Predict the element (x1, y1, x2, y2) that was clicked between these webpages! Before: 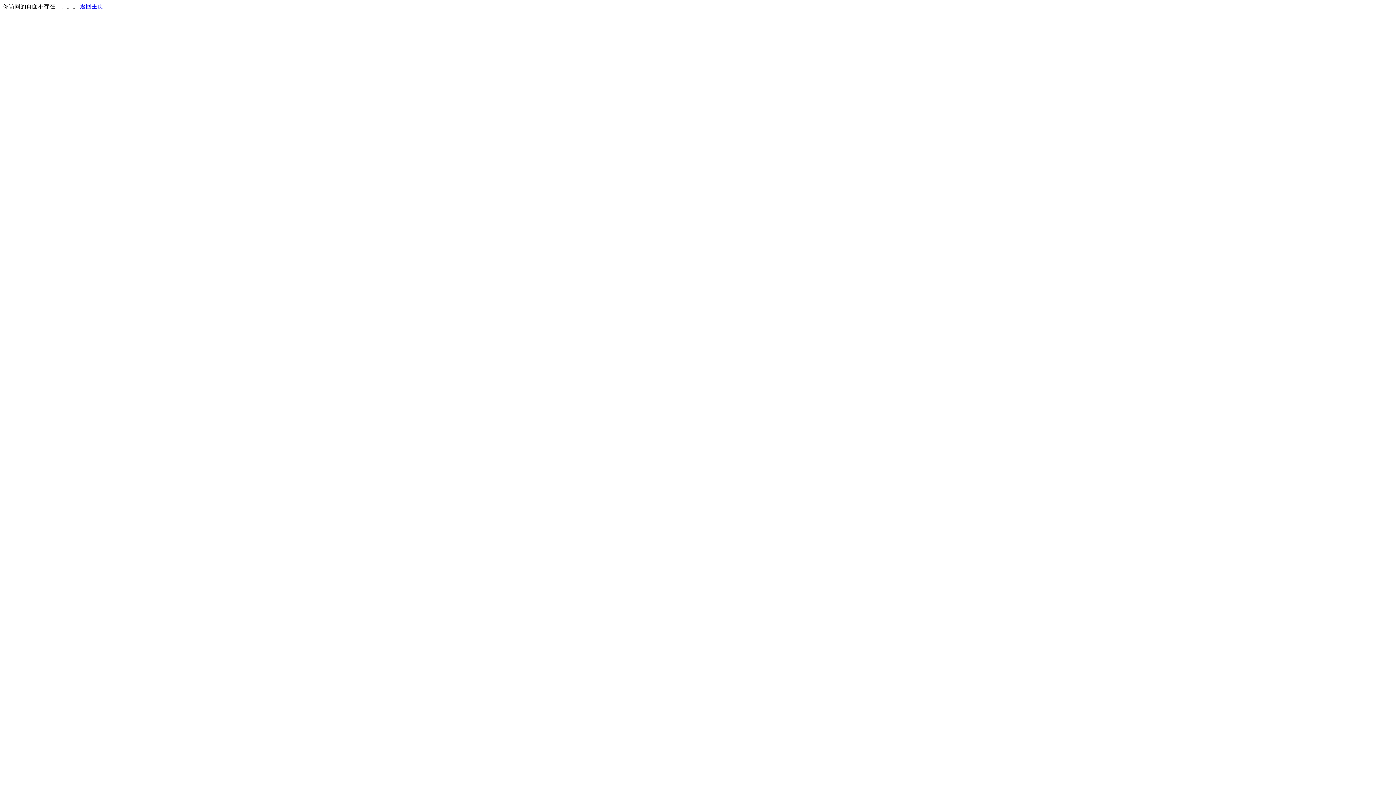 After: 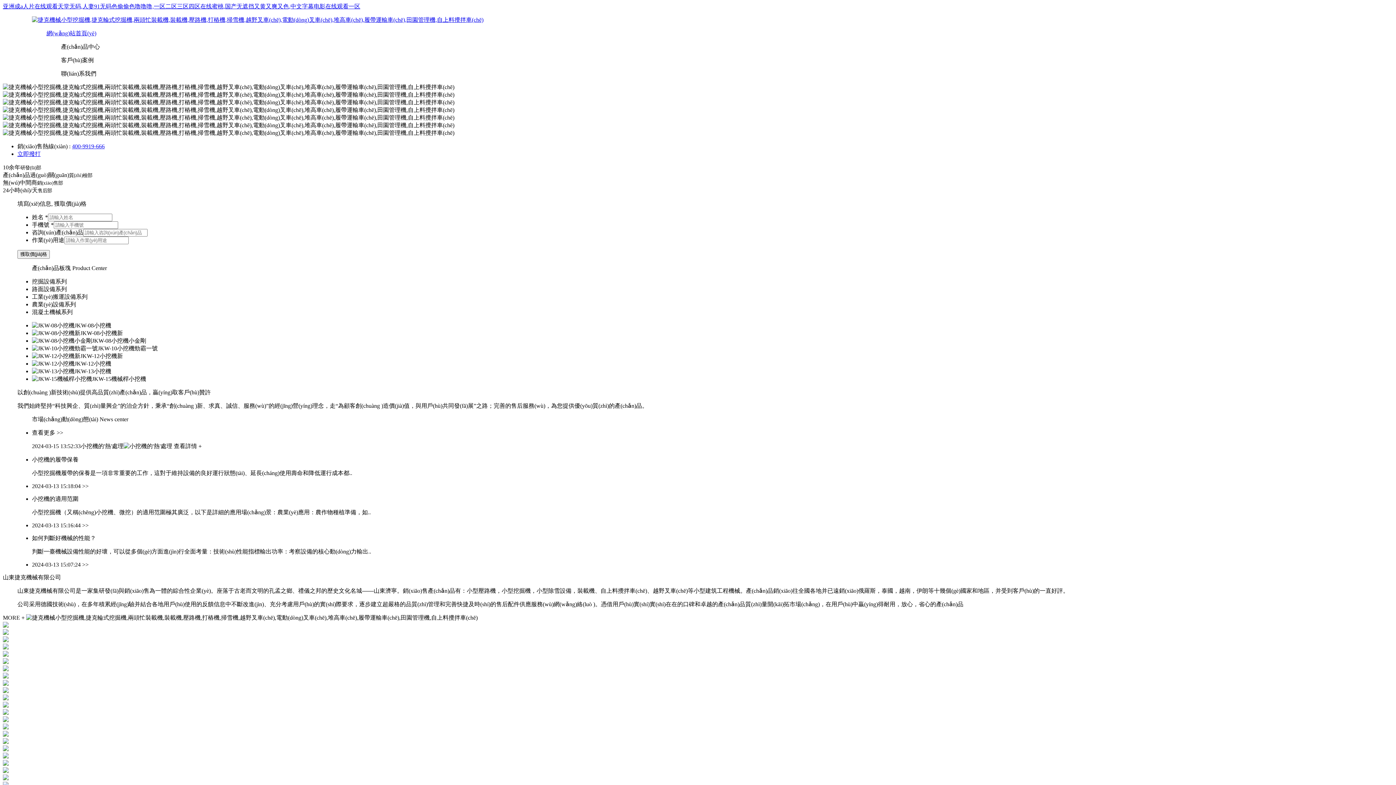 Action: bbox: (80, 3, 103, 9) label: 返回主页